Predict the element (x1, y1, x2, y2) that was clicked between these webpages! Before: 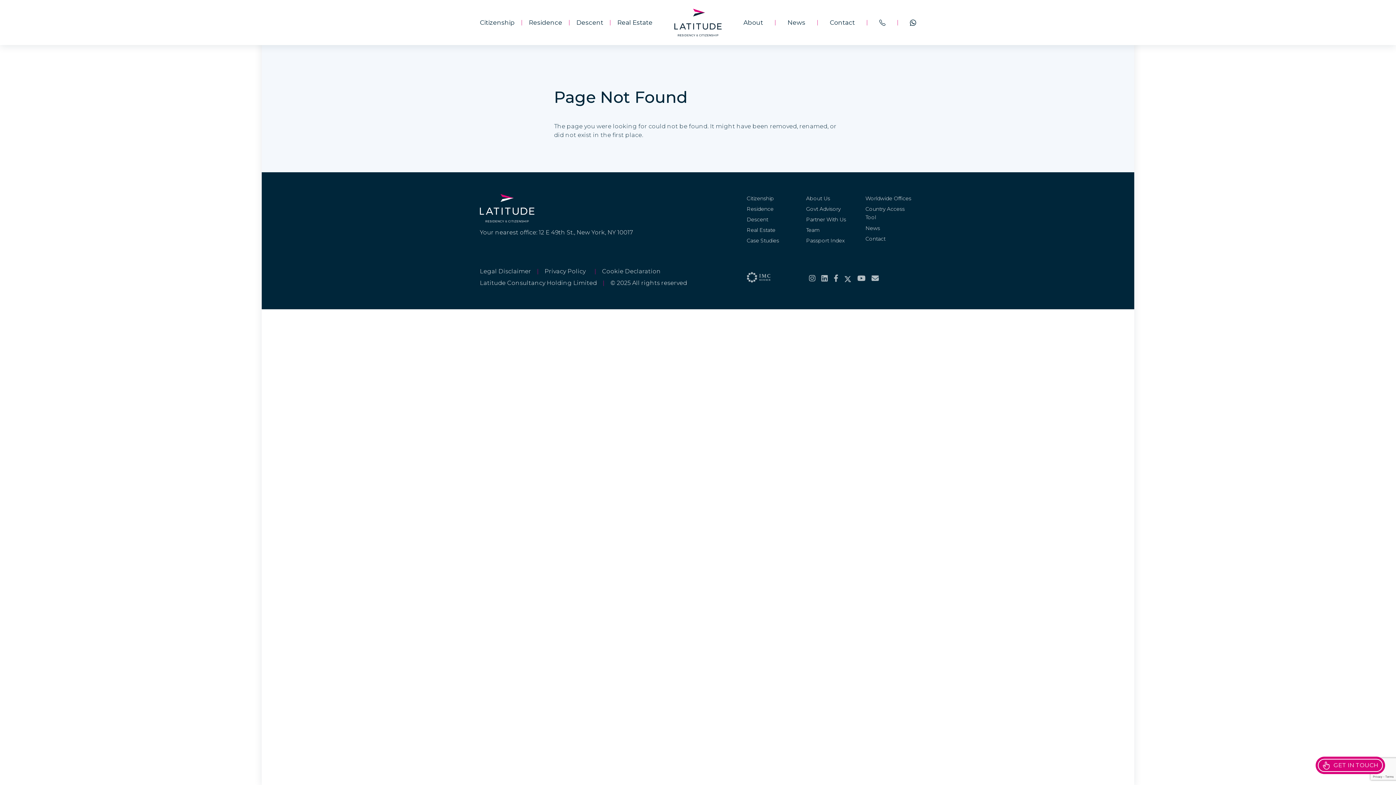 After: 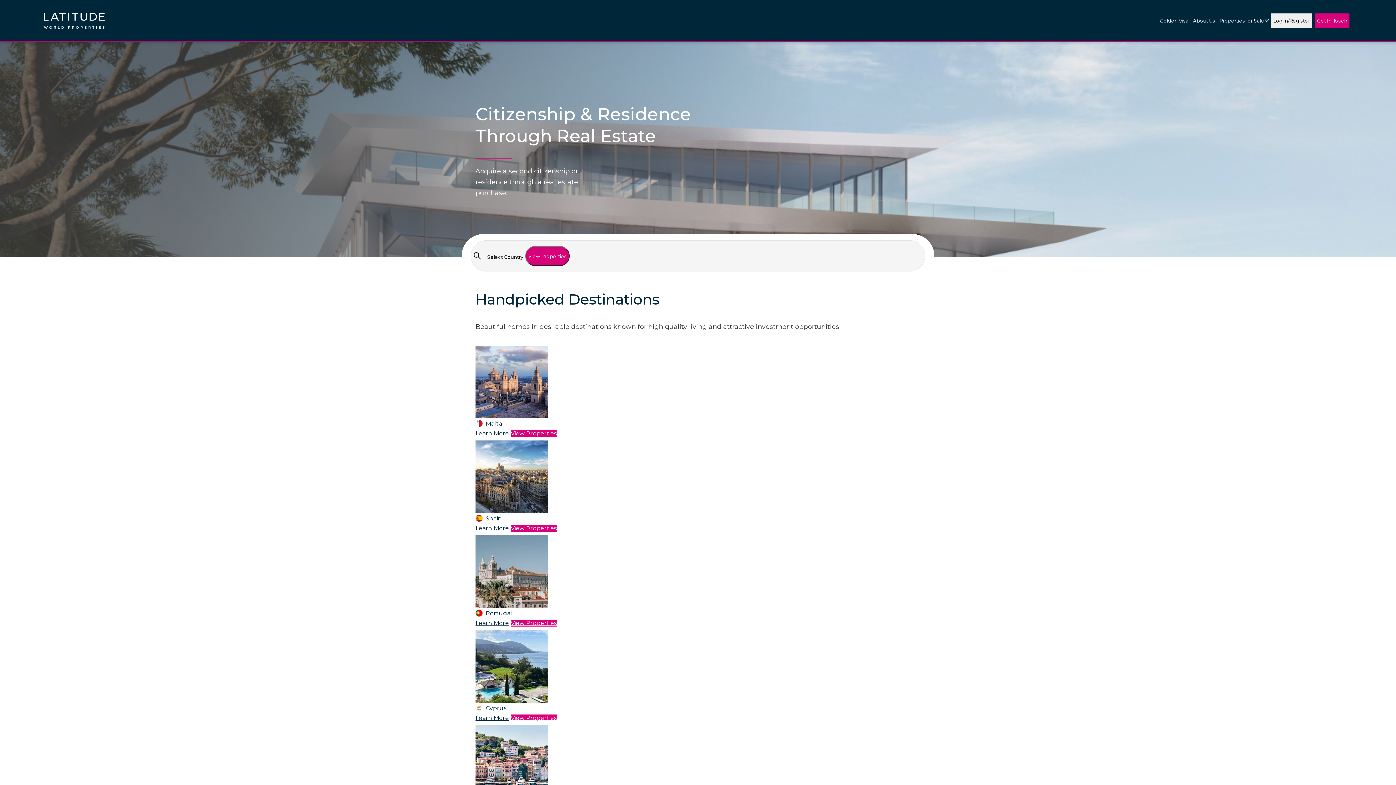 Action: label: Real Estate bbox: (746, 226, 775, 233)